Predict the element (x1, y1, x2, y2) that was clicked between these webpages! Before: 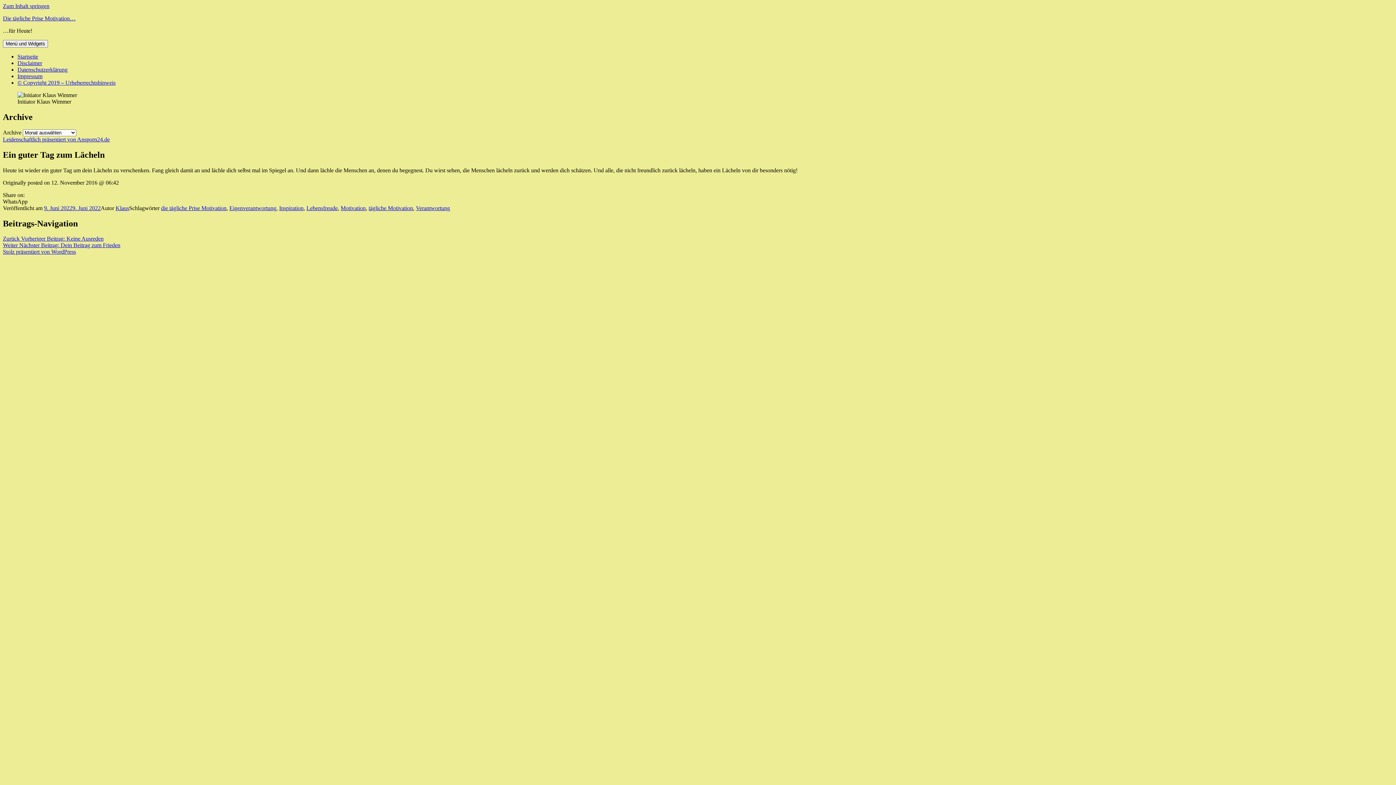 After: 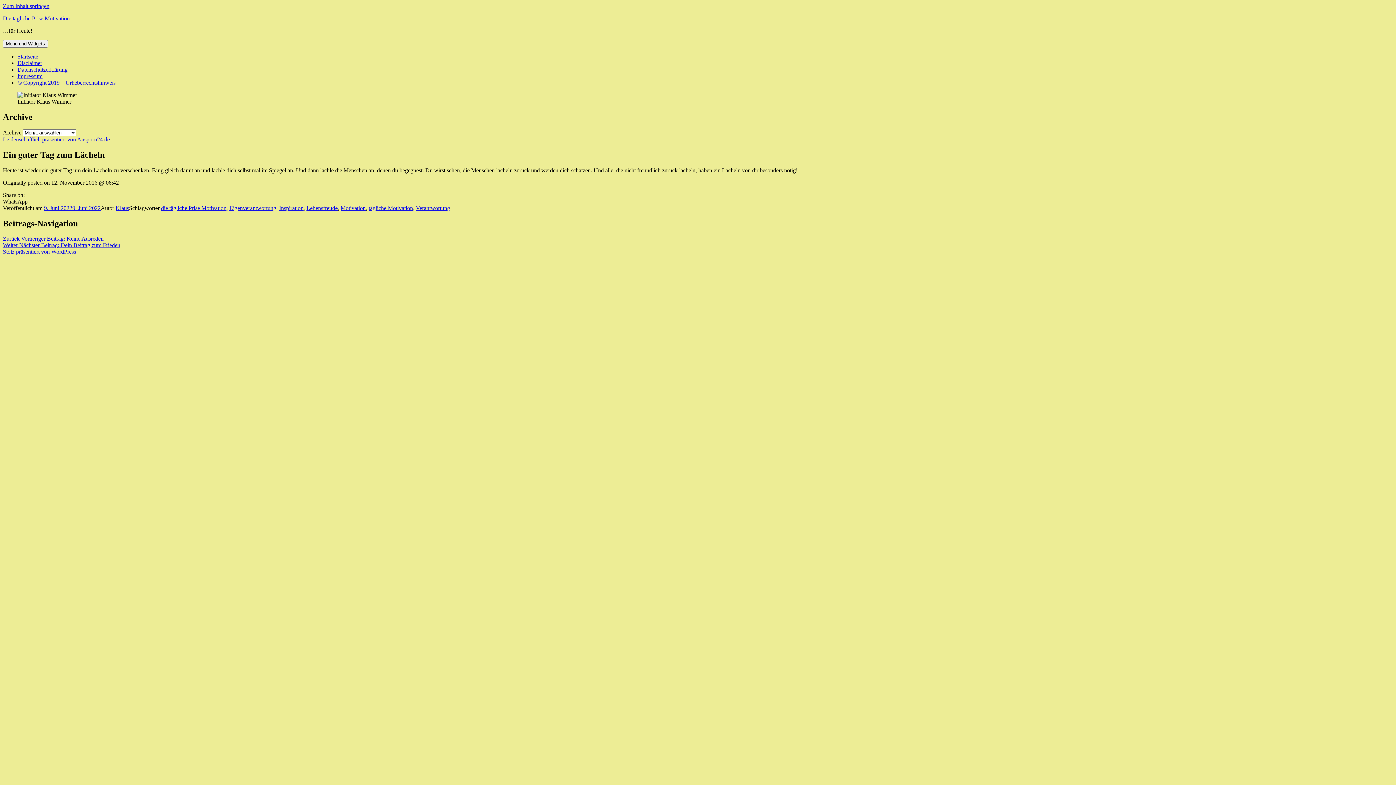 Action: bbox: (2, 198, 27, 204) label: WhatsApp